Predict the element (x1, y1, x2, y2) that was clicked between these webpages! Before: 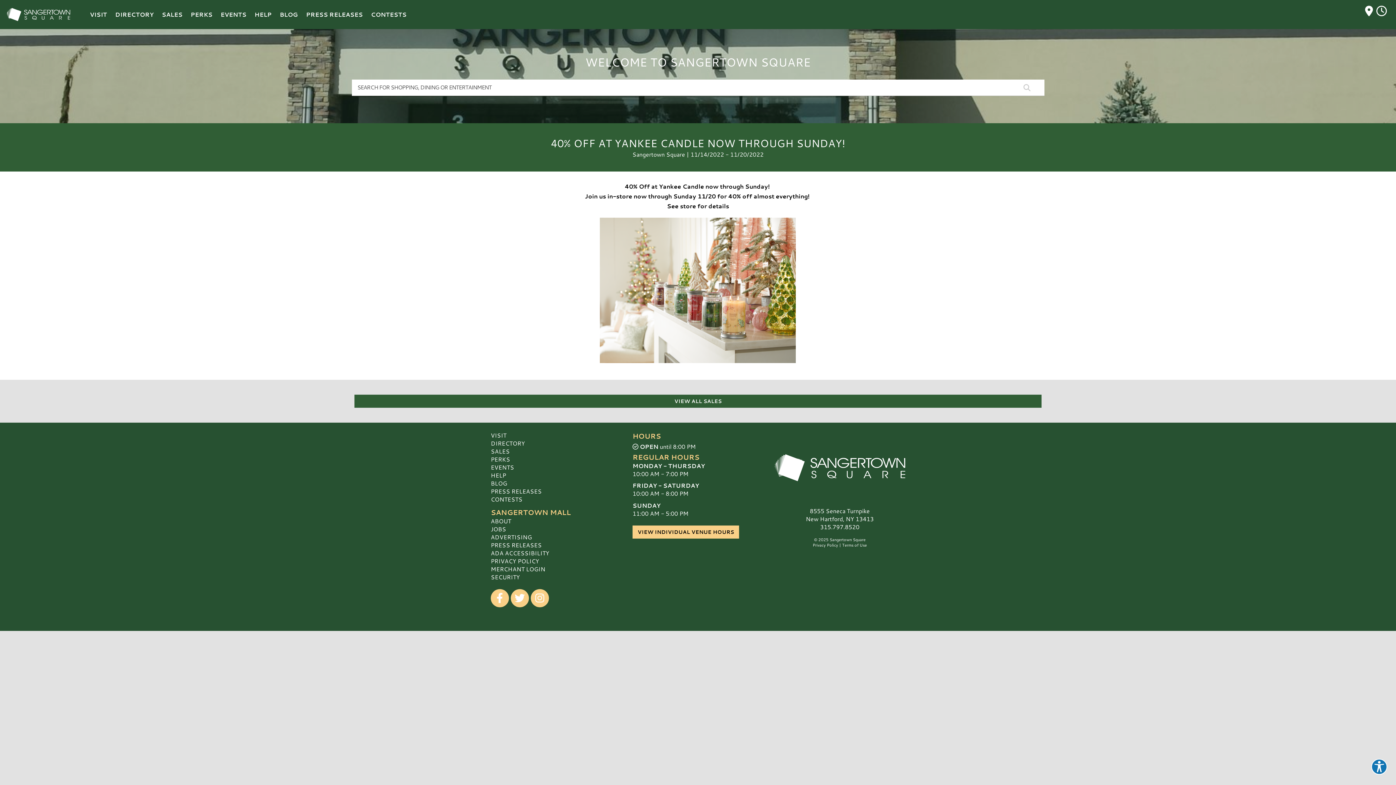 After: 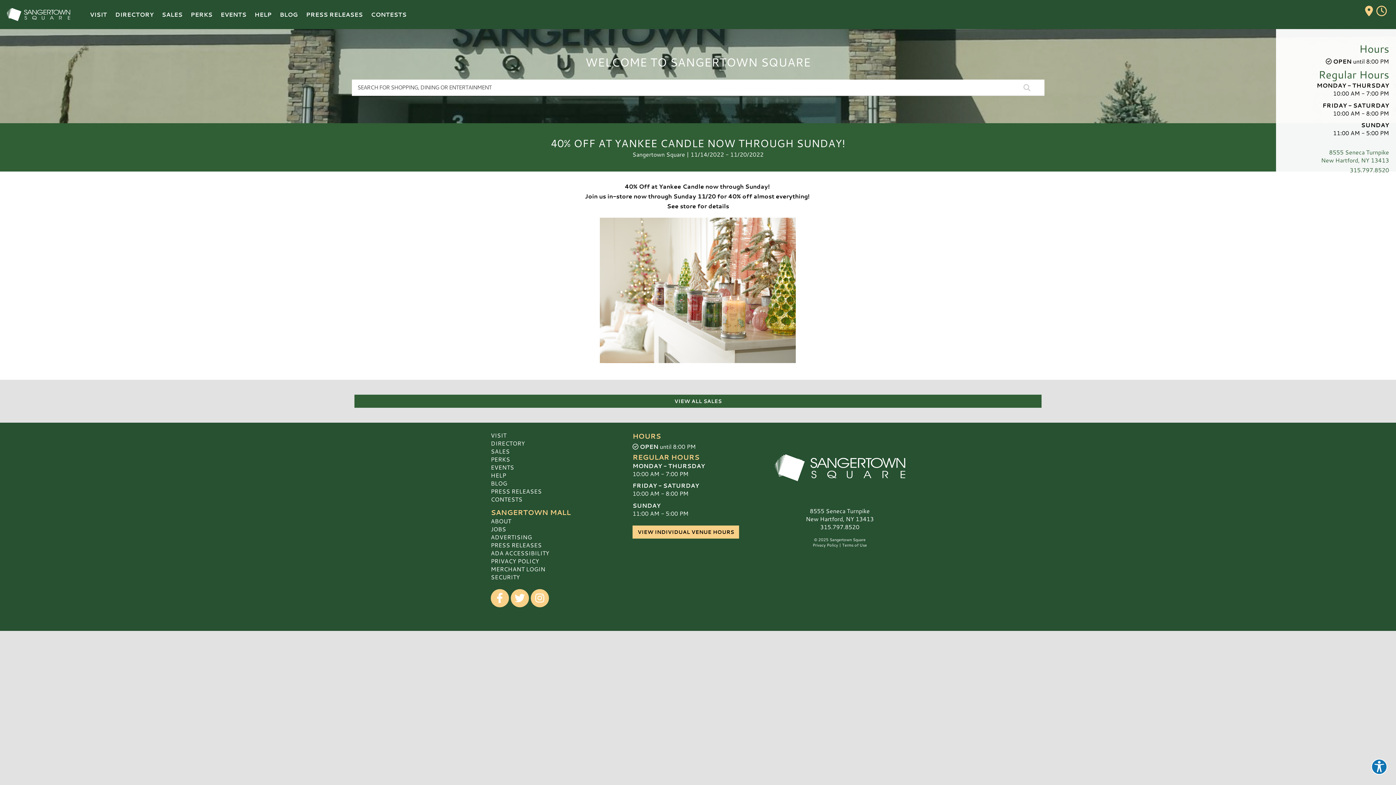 Action: label:  
MALL HOURS bbox: (1365, 8, 1389, 16)